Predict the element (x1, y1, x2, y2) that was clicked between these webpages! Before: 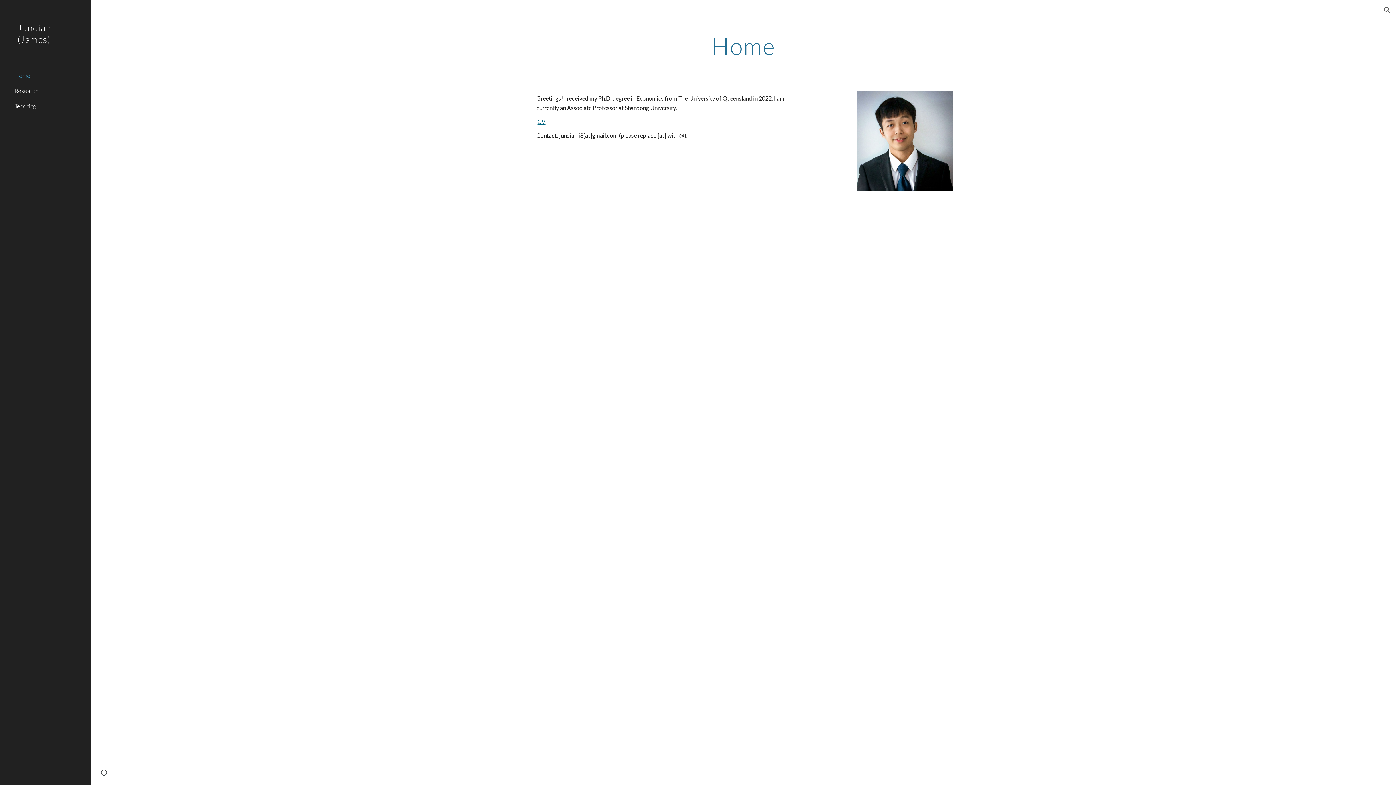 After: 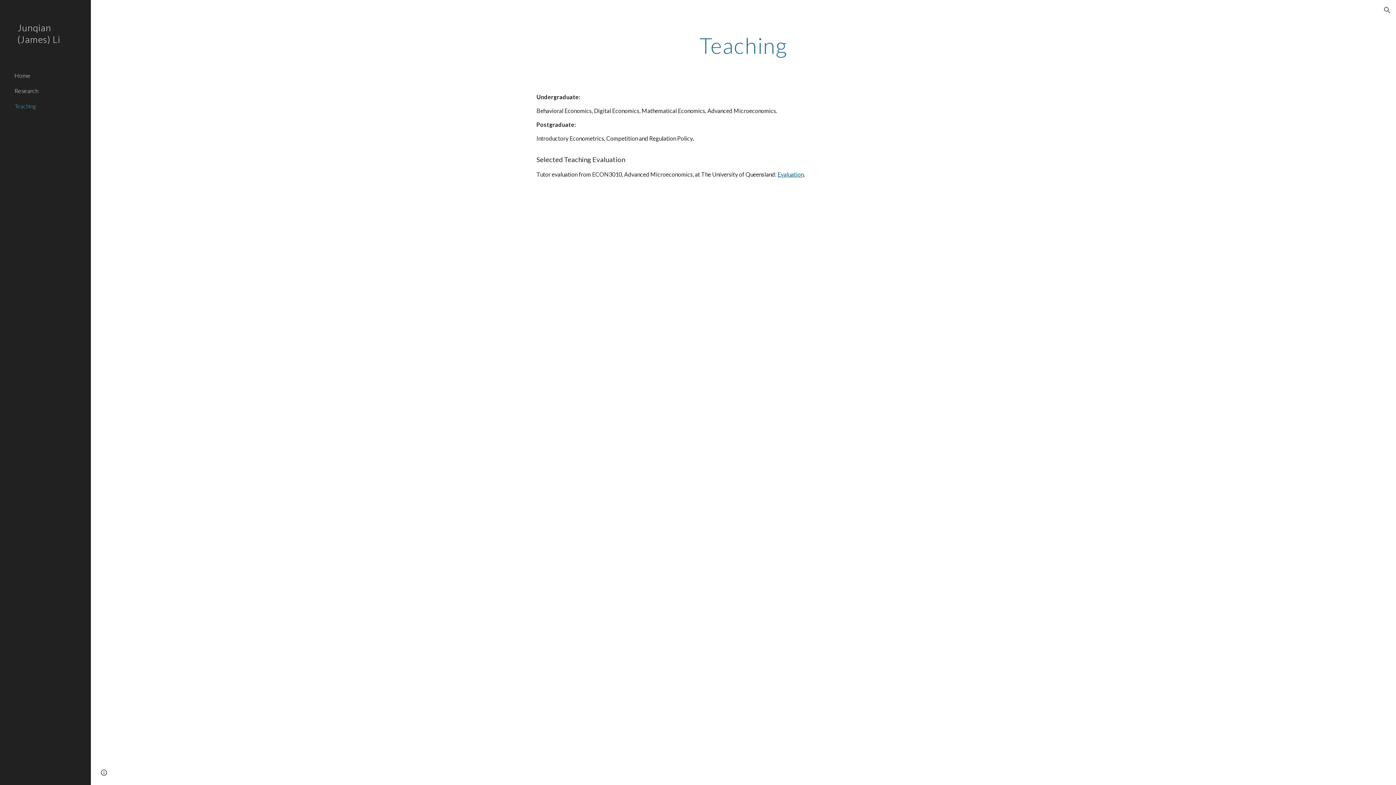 Action: label: Teaching bbox: (13, 98, 86, 113)